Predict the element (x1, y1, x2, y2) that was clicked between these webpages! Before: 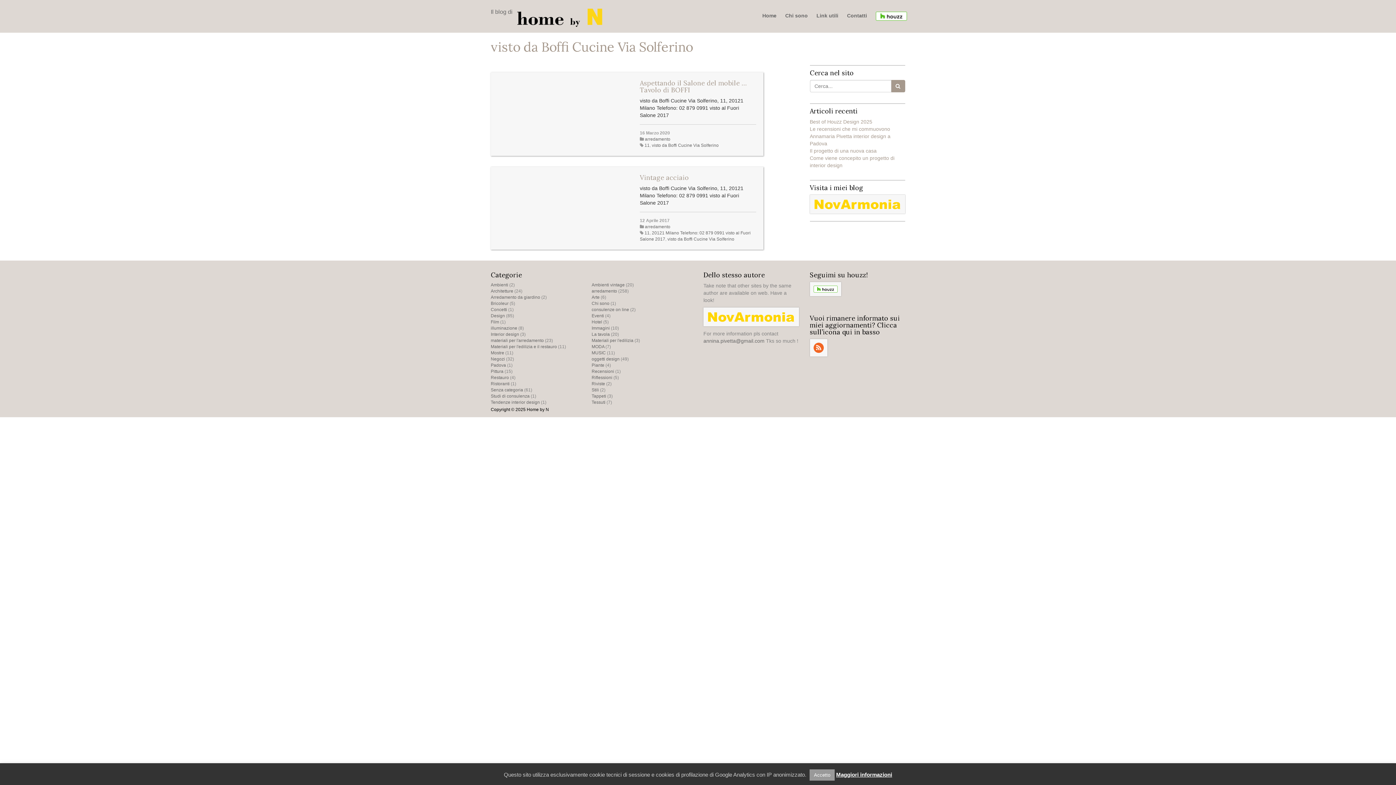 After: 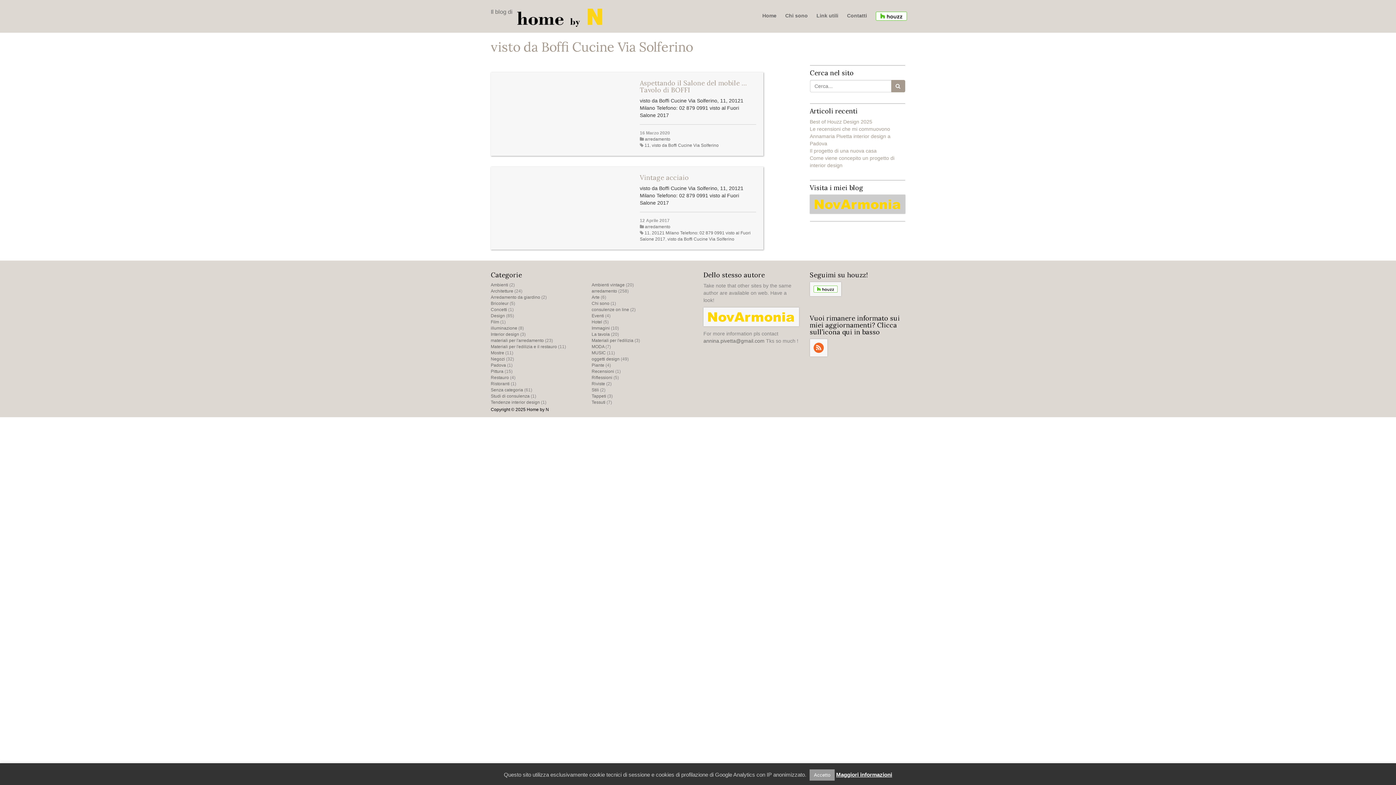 Action: bbox: (810, 194, 905, 213)